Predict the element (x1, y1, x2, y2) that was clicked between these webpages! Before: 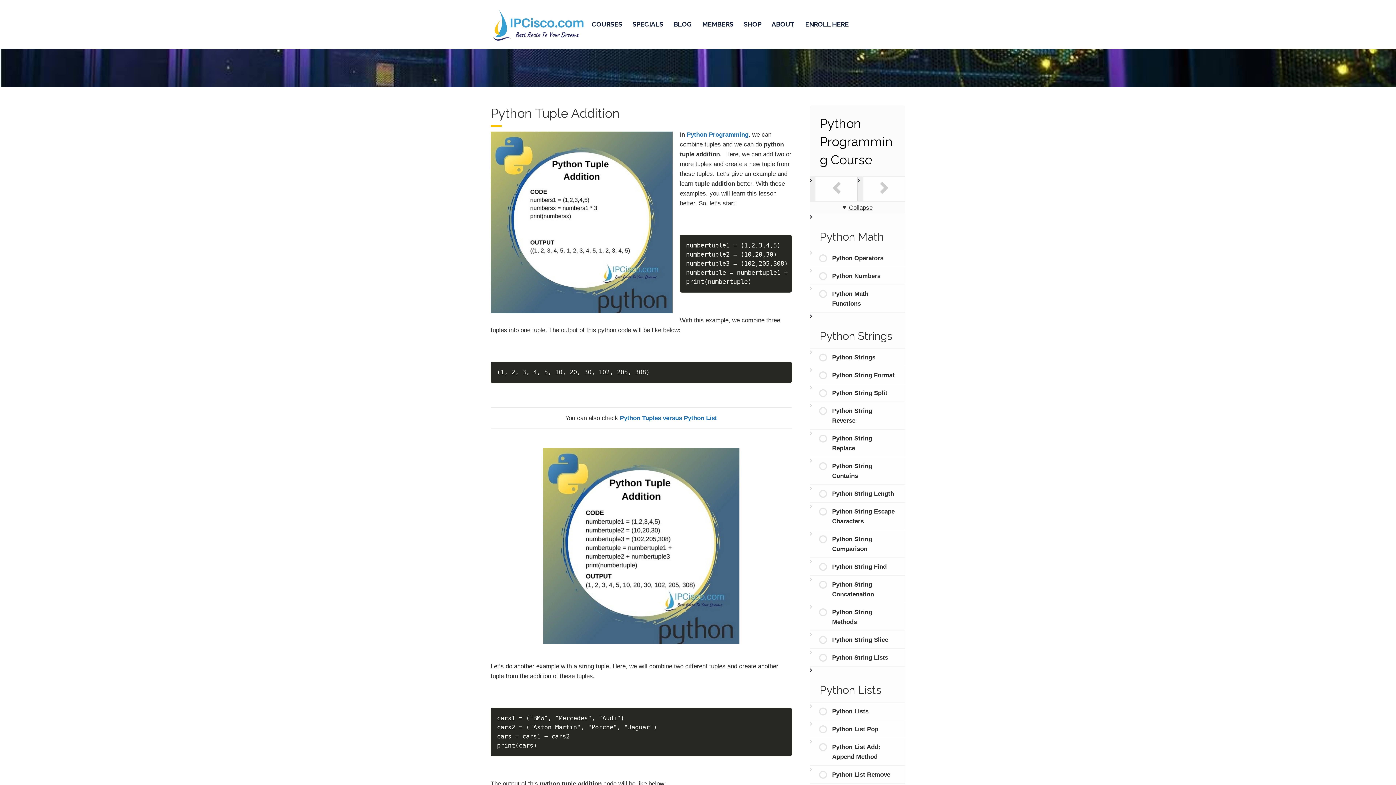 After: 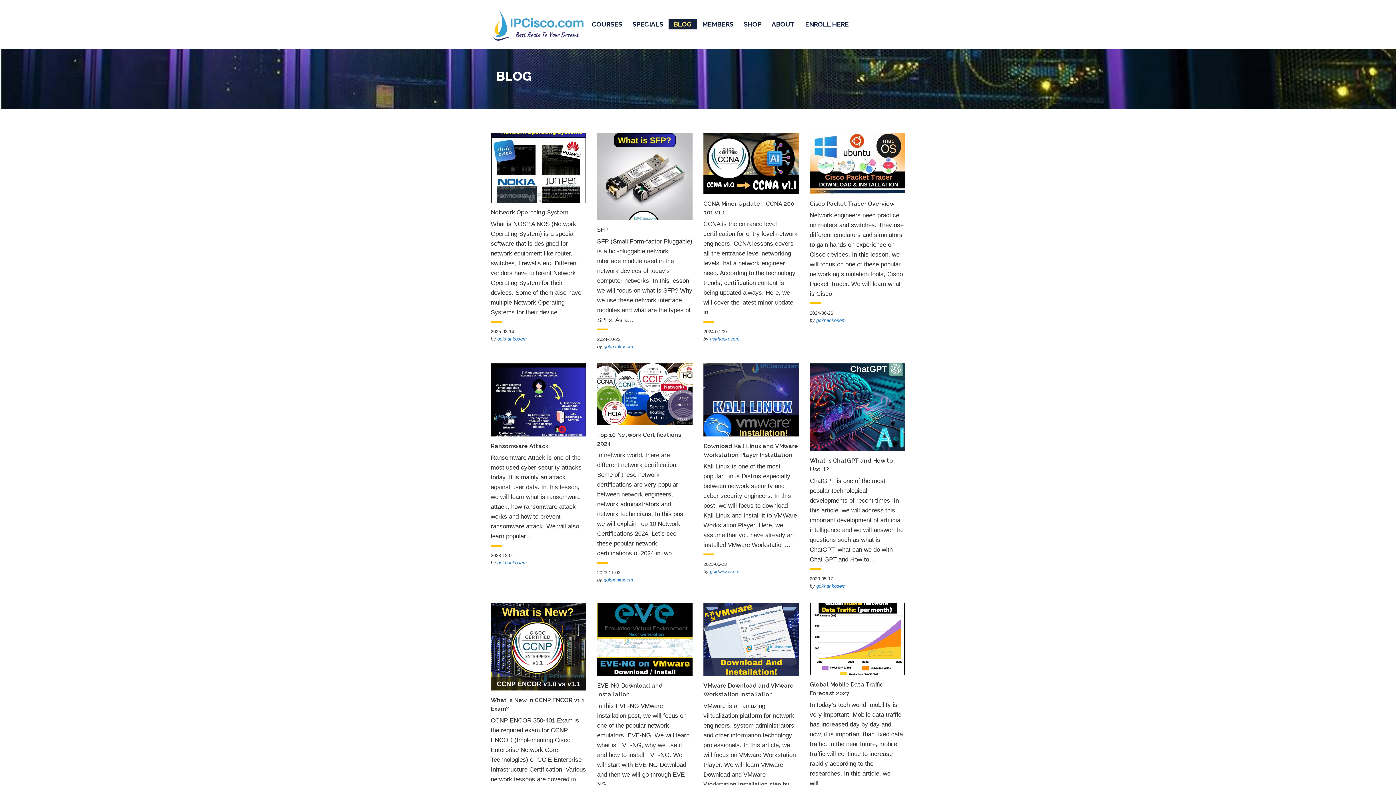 Action: label: BLOG bbox: (668, 18, 697, 29)